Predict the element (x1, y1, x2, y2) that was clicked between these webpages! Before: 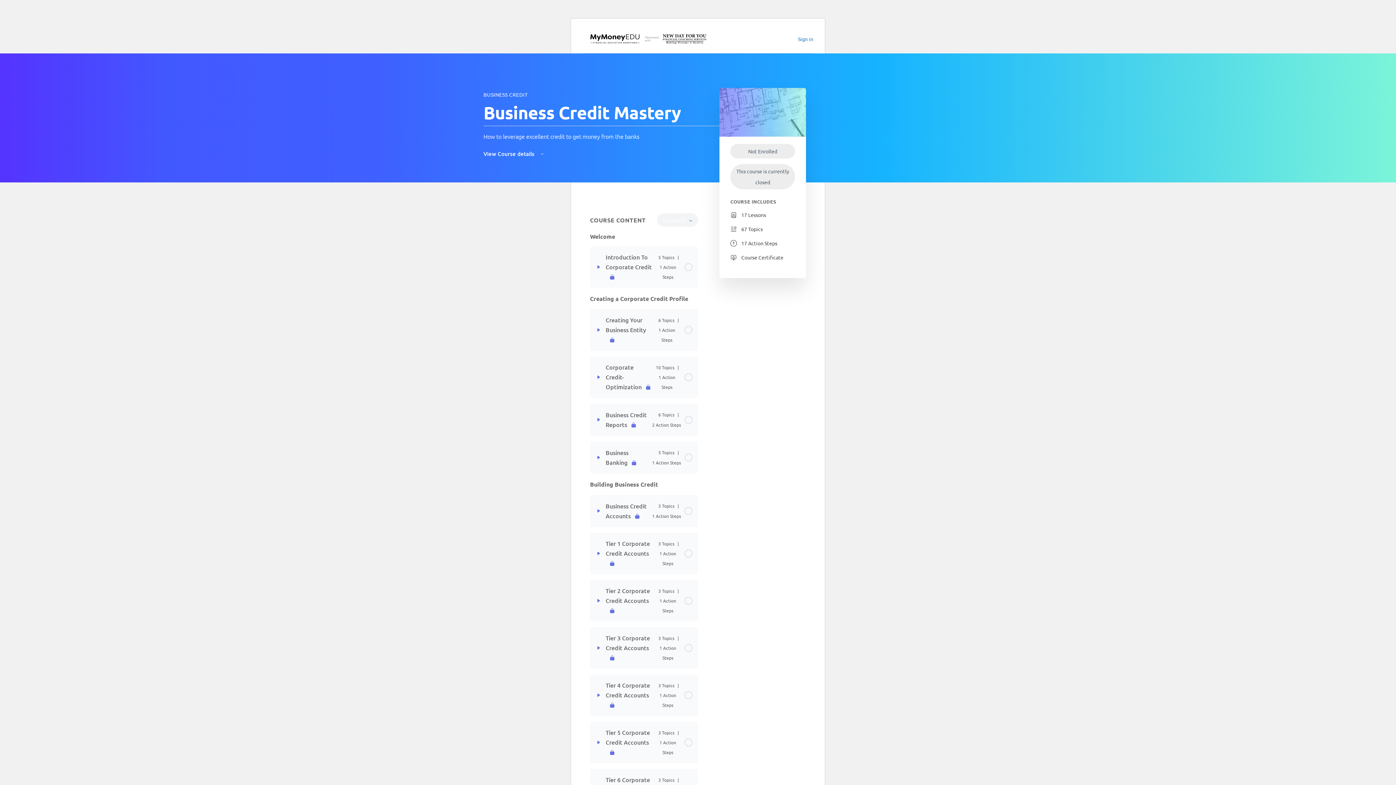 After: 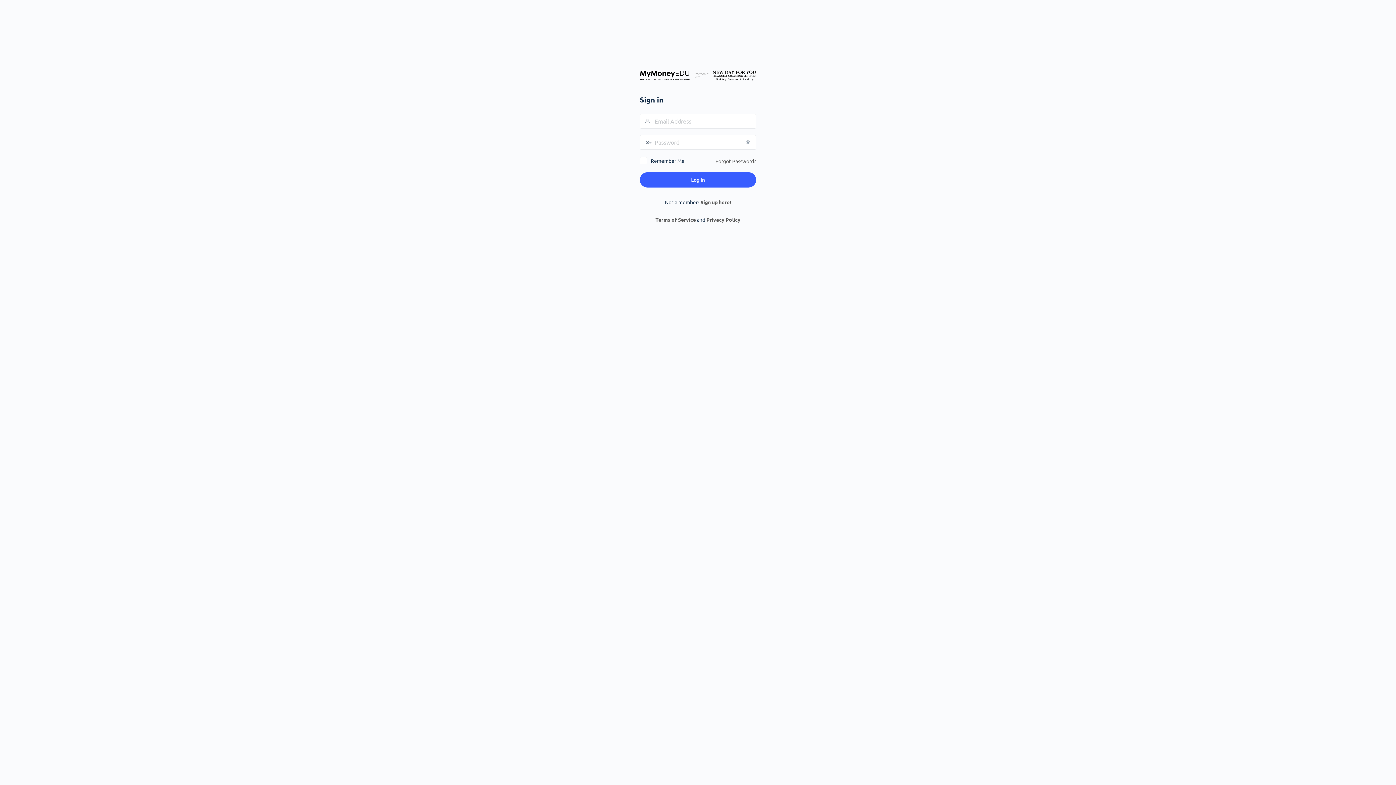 Action: bbox: (793, 32, 817, 45) label: Sign in